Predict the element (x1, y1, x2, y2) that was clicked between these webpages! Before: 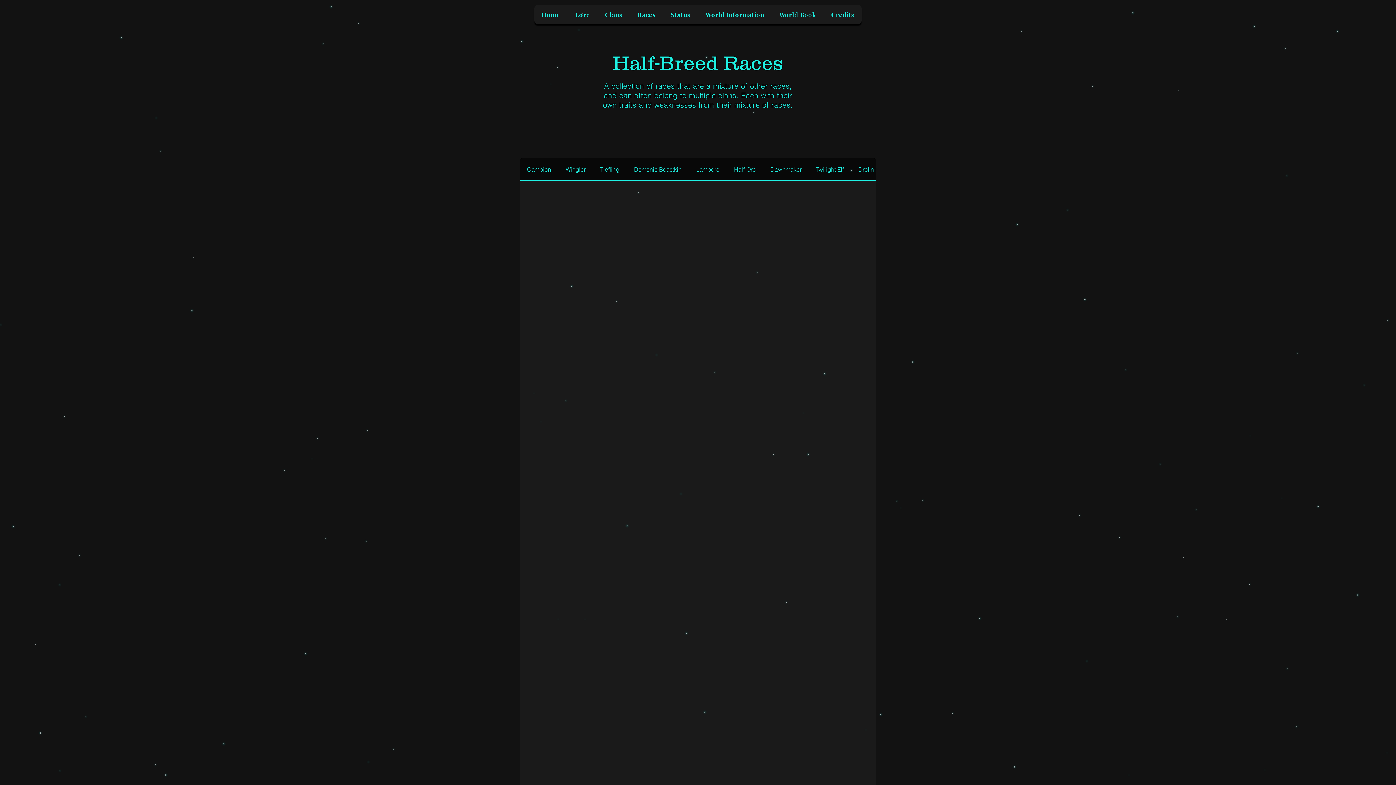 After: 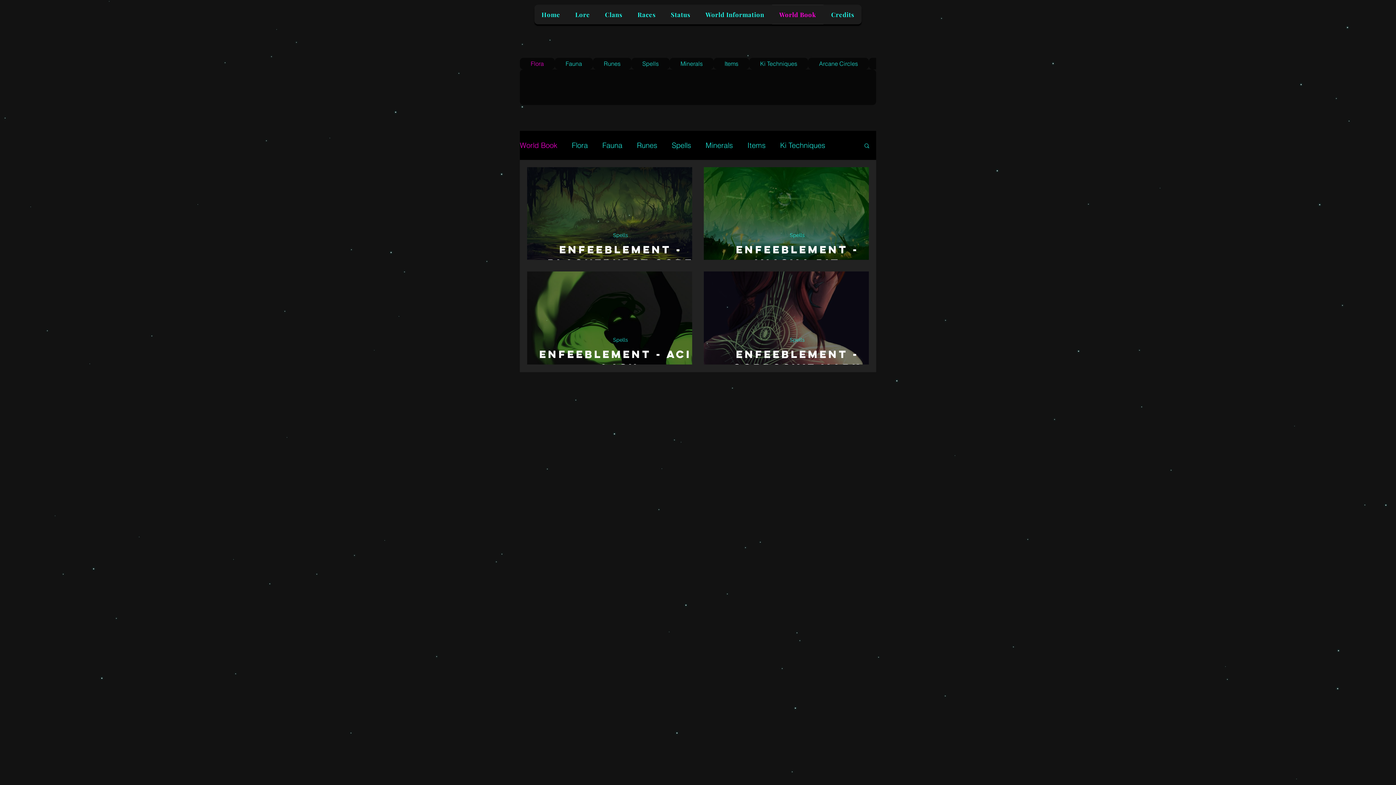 Action: label: World Book bbox: (772, 4, 823, 24)